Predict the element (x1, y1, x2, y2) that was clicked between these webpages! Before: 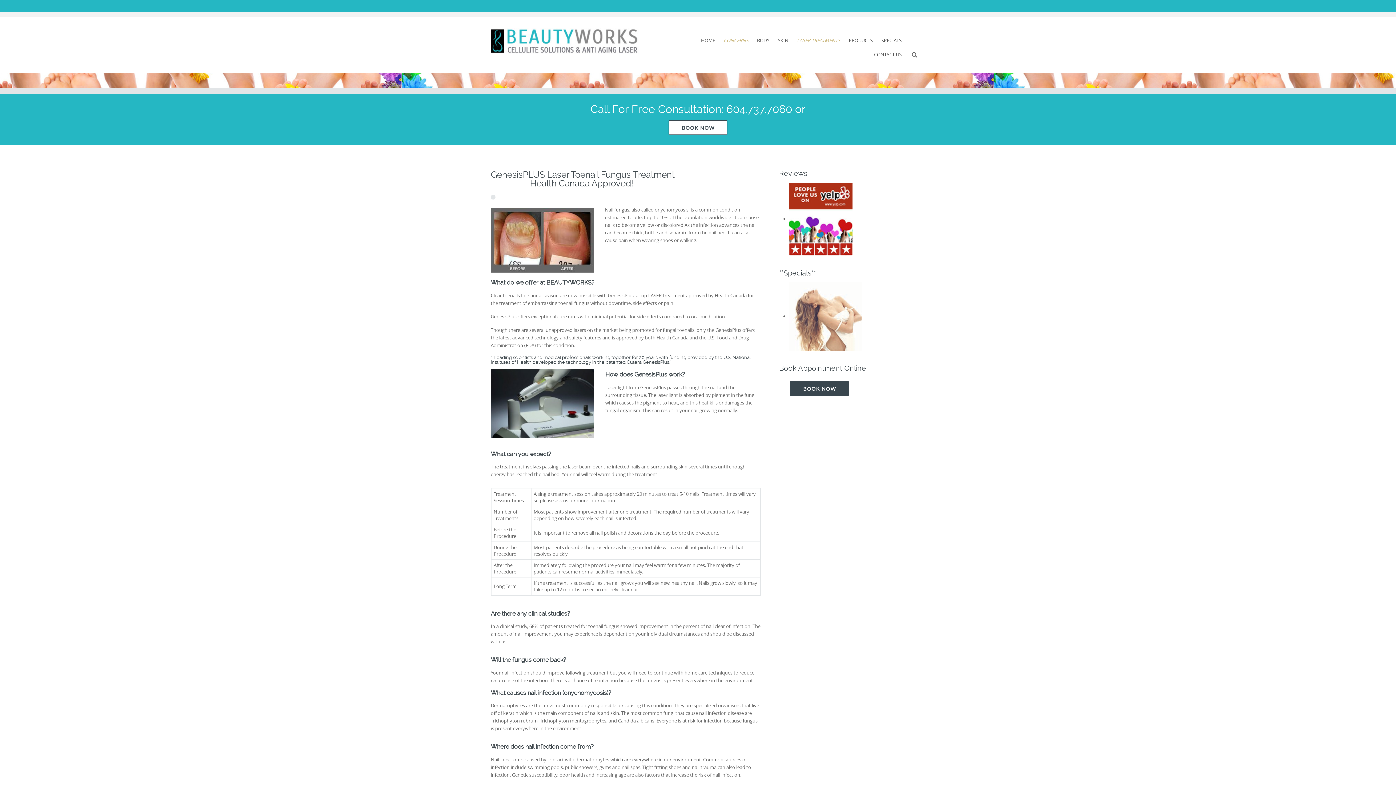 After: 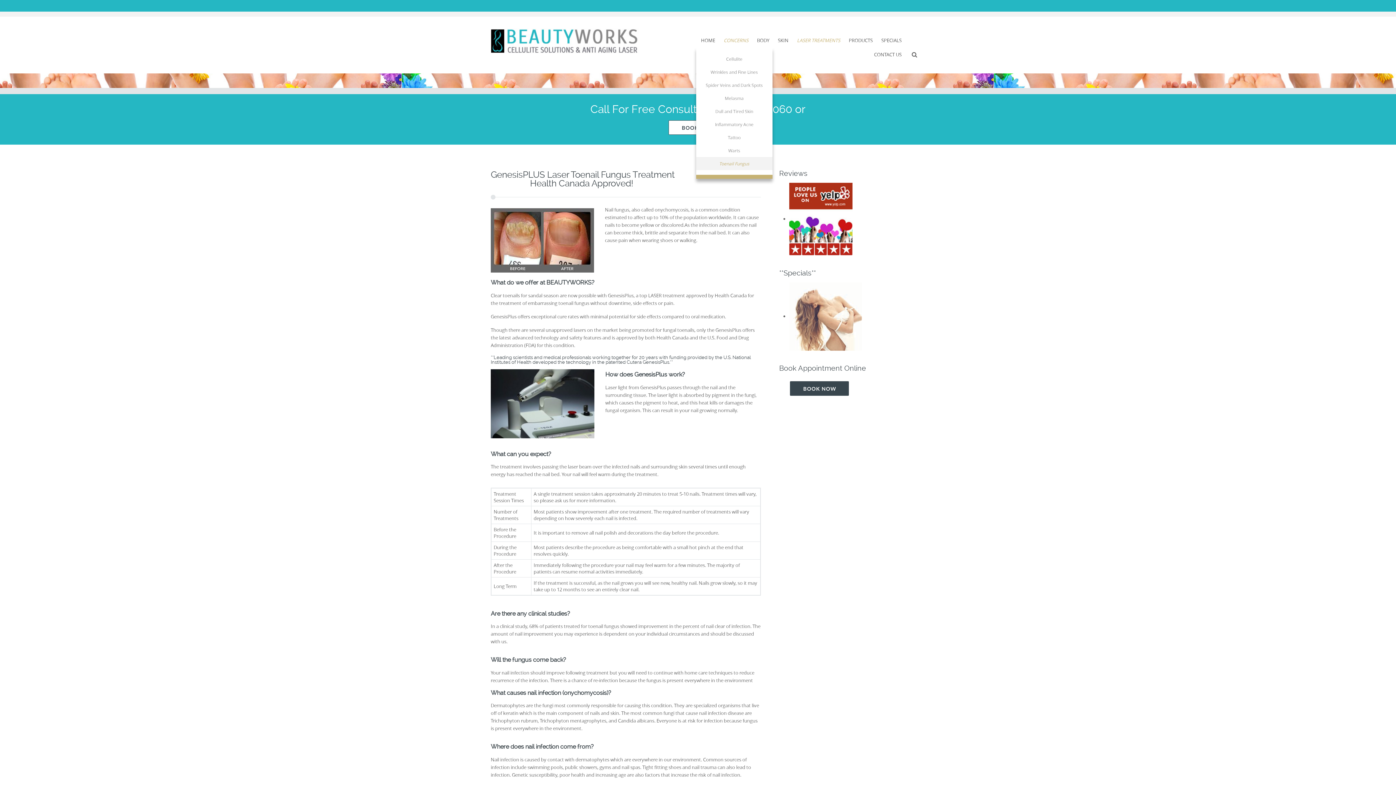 Action: label: CONCERNS bbox: (720, 33, 752, 47)